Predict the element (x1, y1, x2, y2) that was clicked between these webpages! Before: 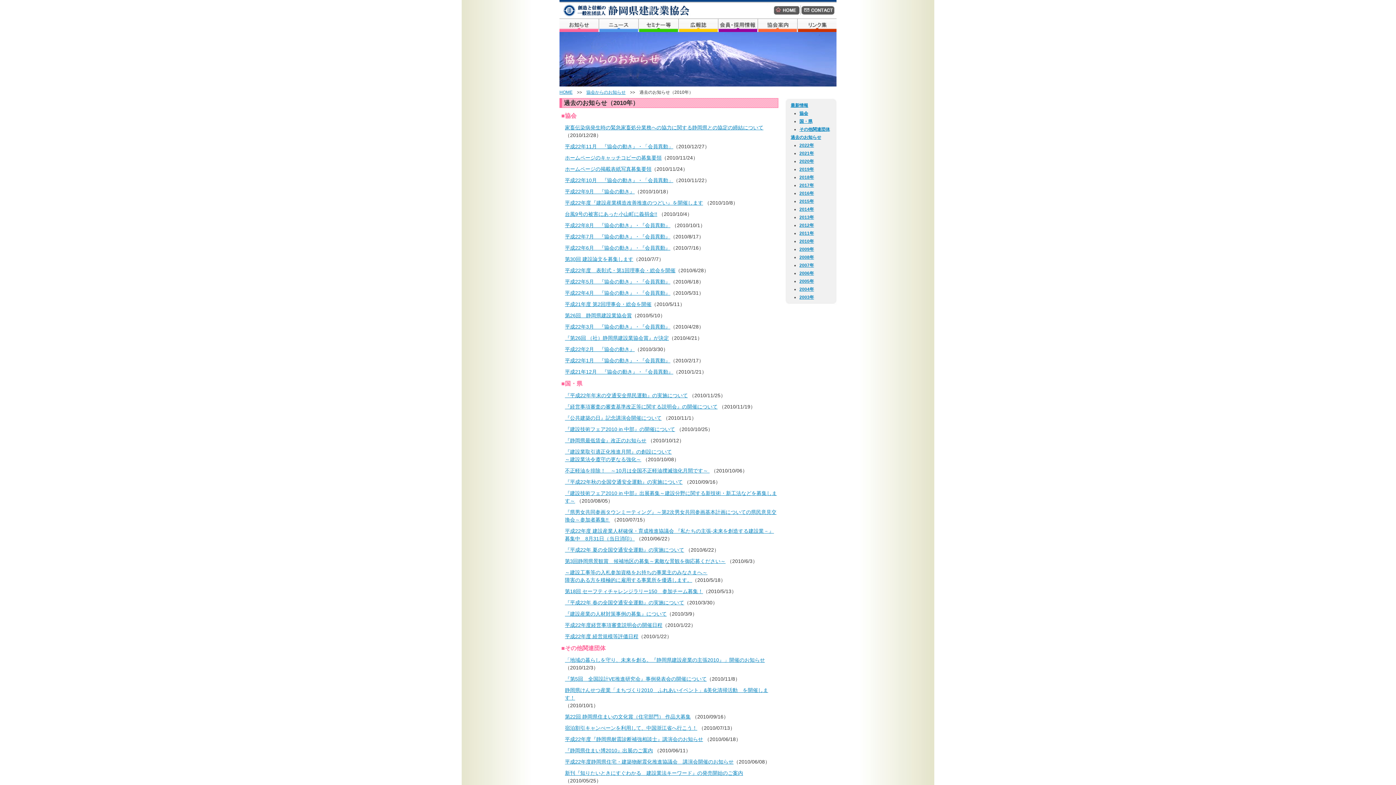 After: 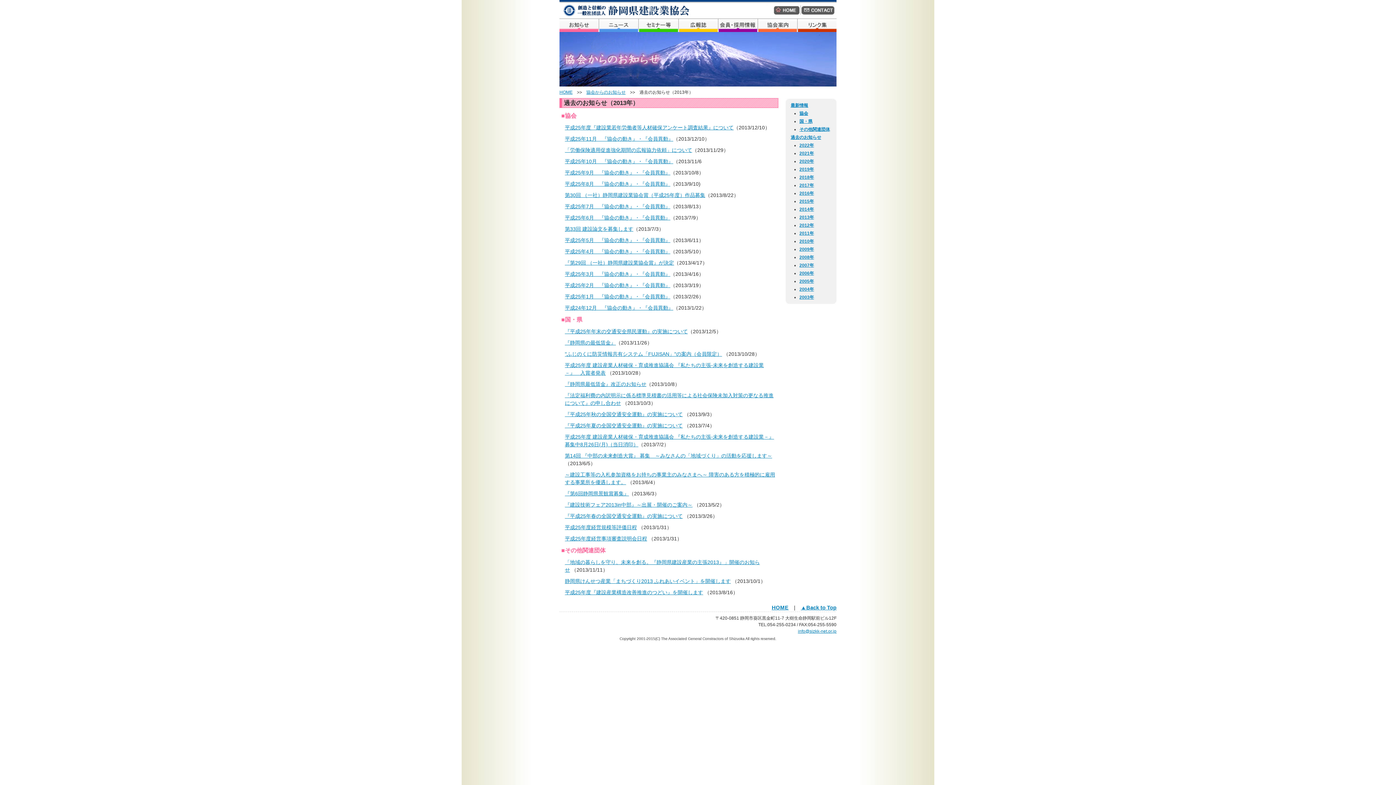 Action: label: 2013年 bbox: (799, 214, 814, 220)